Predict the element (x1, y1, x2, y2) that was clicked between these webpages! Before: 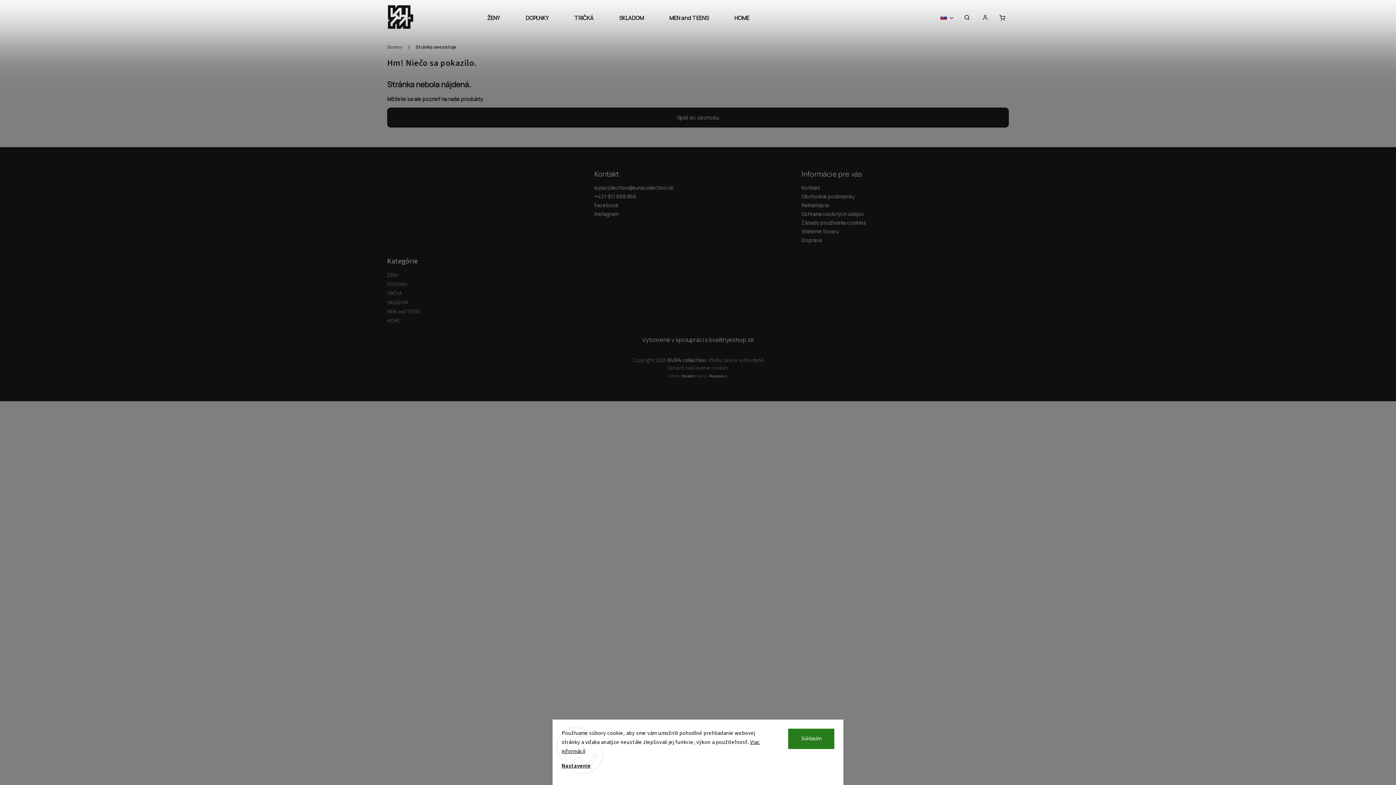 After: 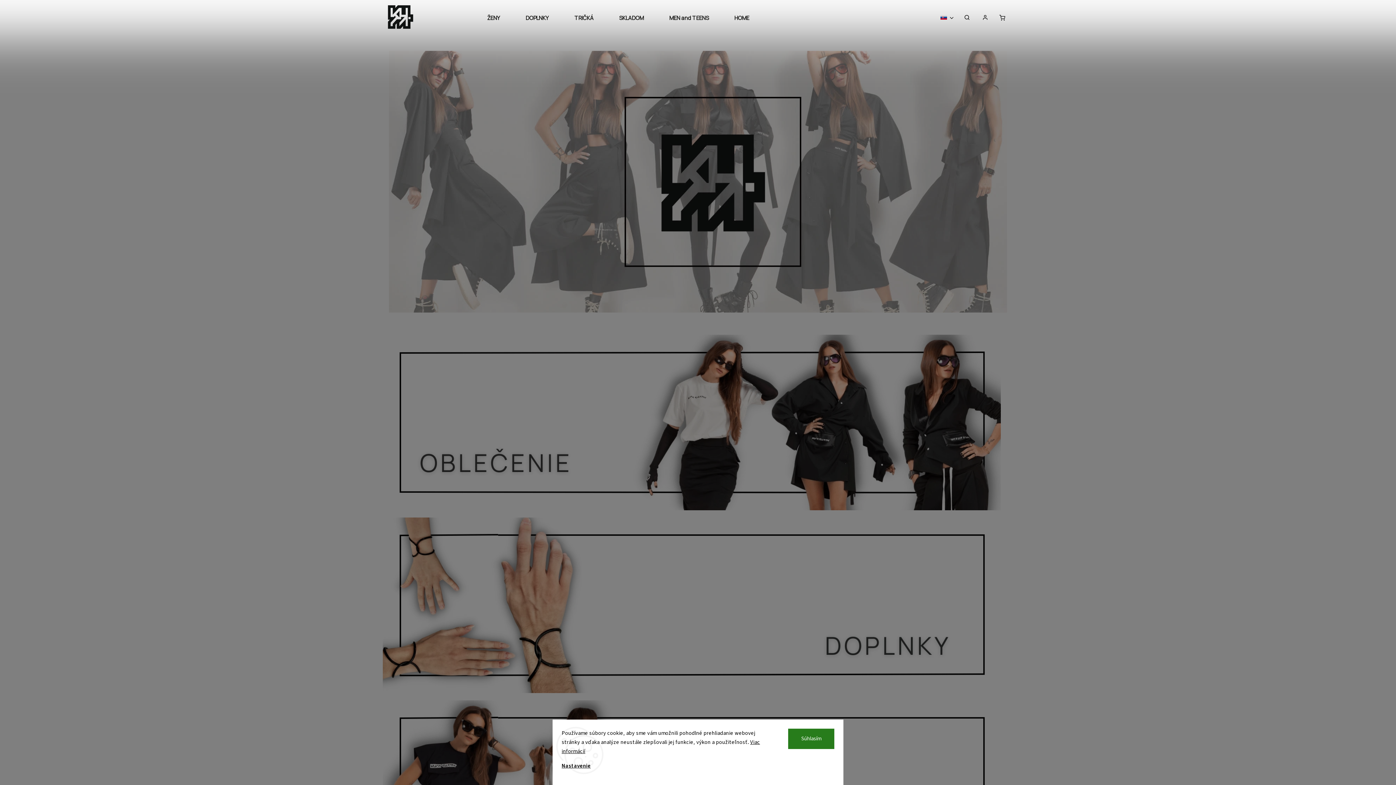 Action: bbox: (387, 107, 1009, 127) label: Späť do obchodu